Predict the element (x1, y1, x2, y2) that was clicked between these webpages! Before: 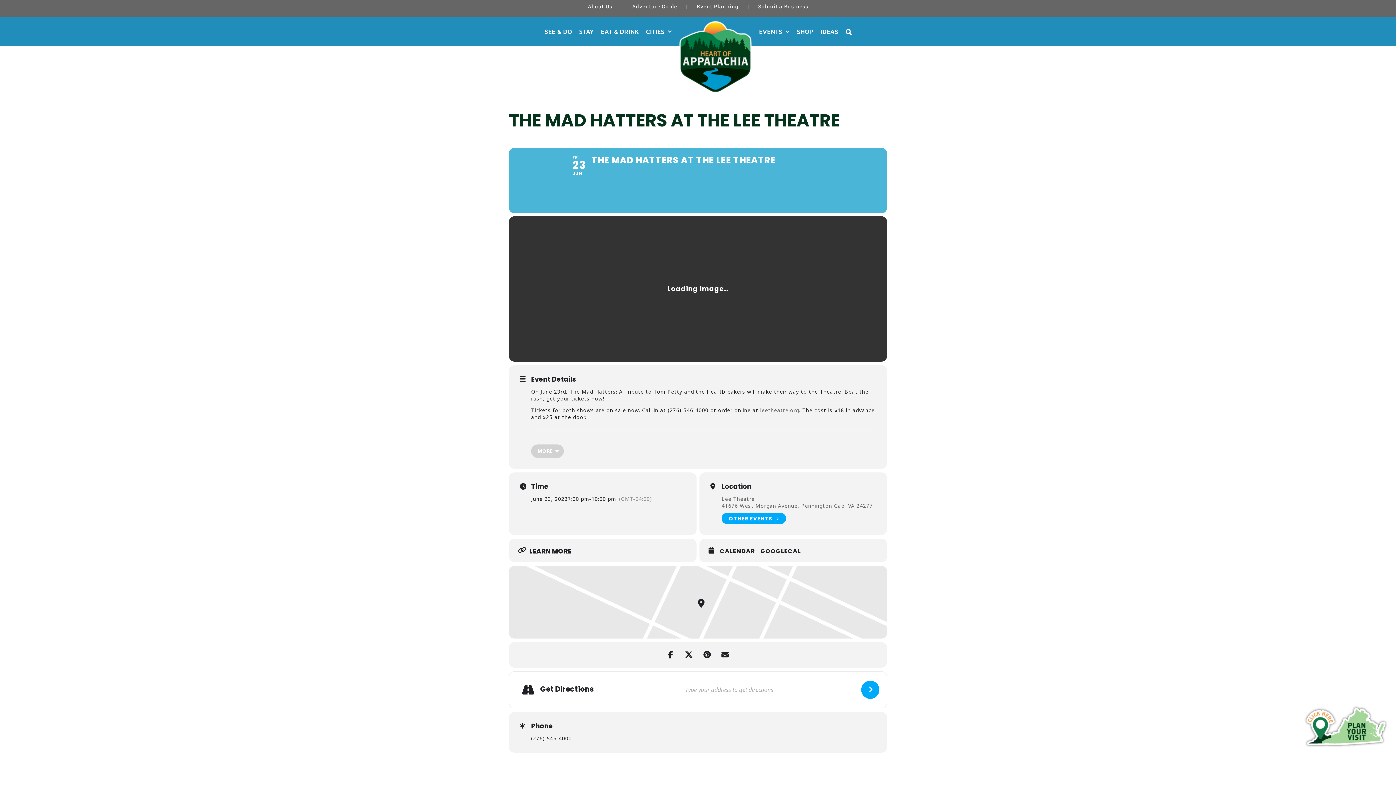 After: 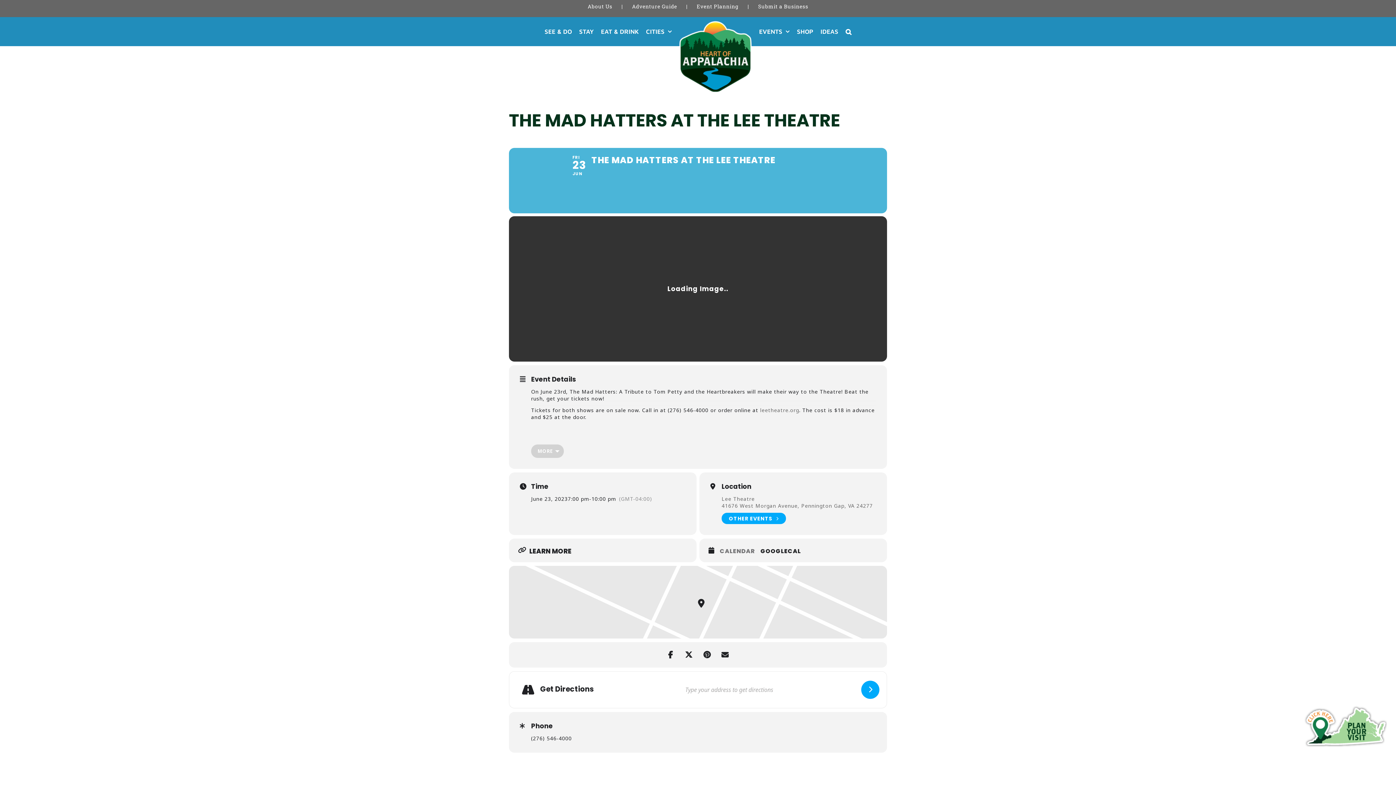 Action: bbox: (720, 548, 760, 555) label: CALENDAR